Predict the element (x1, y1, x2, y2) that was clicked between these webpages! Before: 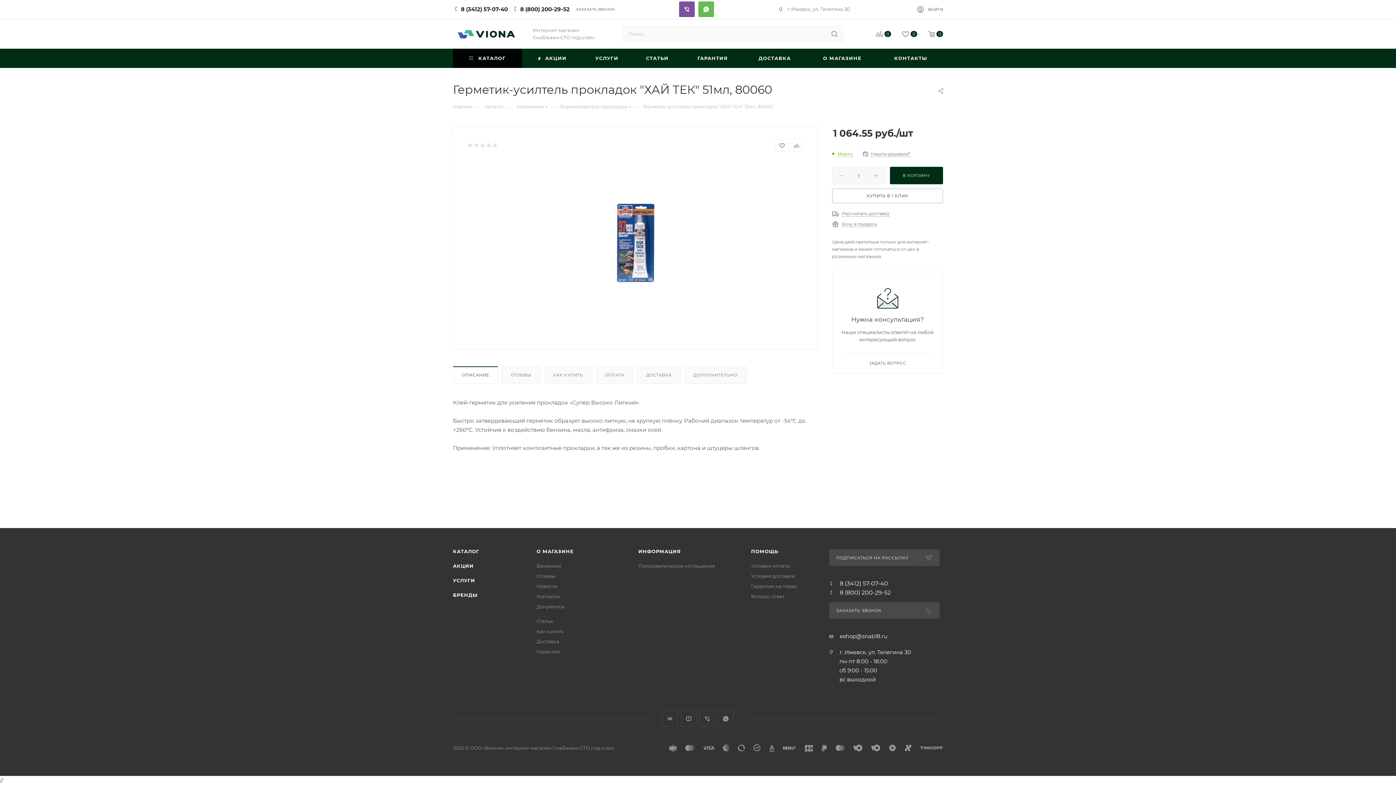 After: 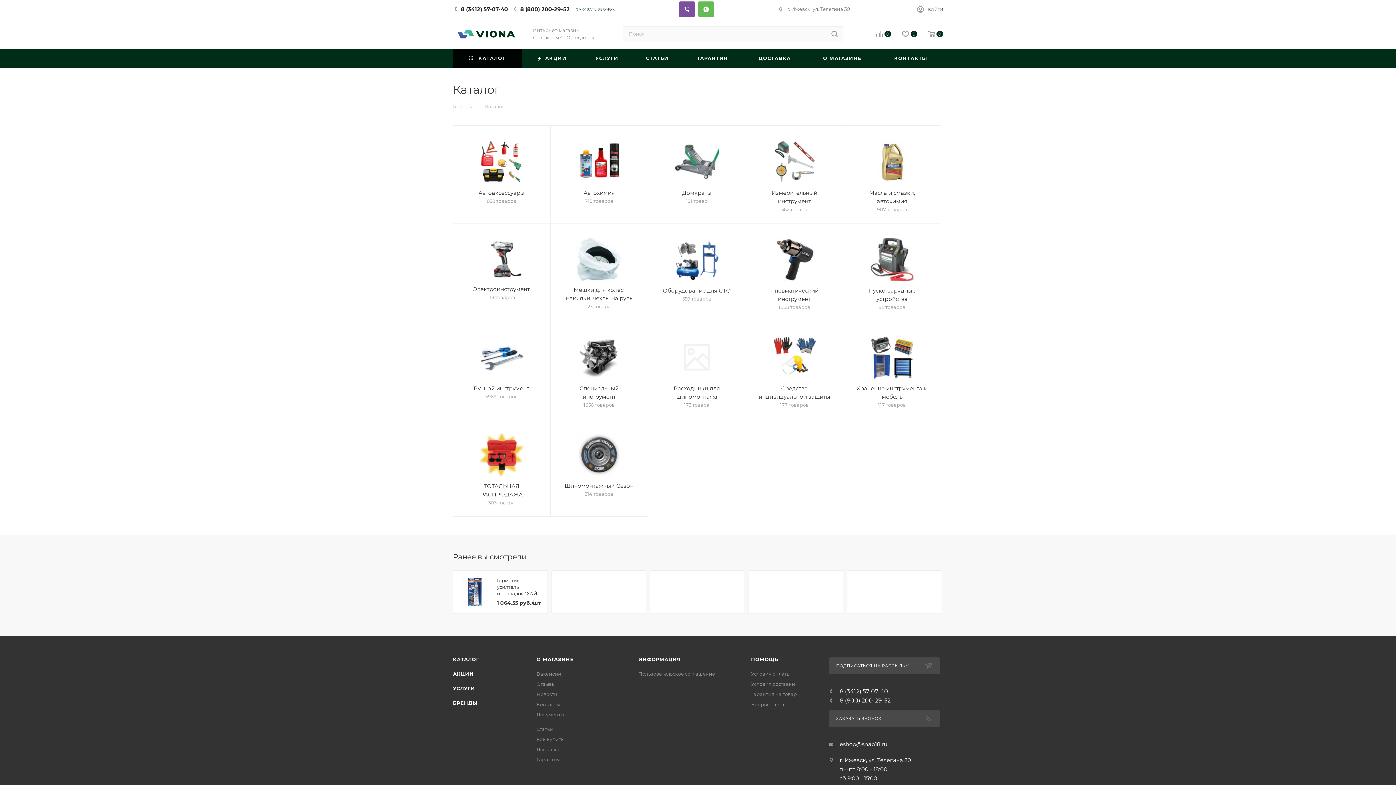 Action: bbox: (485, 102, 504, 109) label: Каталог